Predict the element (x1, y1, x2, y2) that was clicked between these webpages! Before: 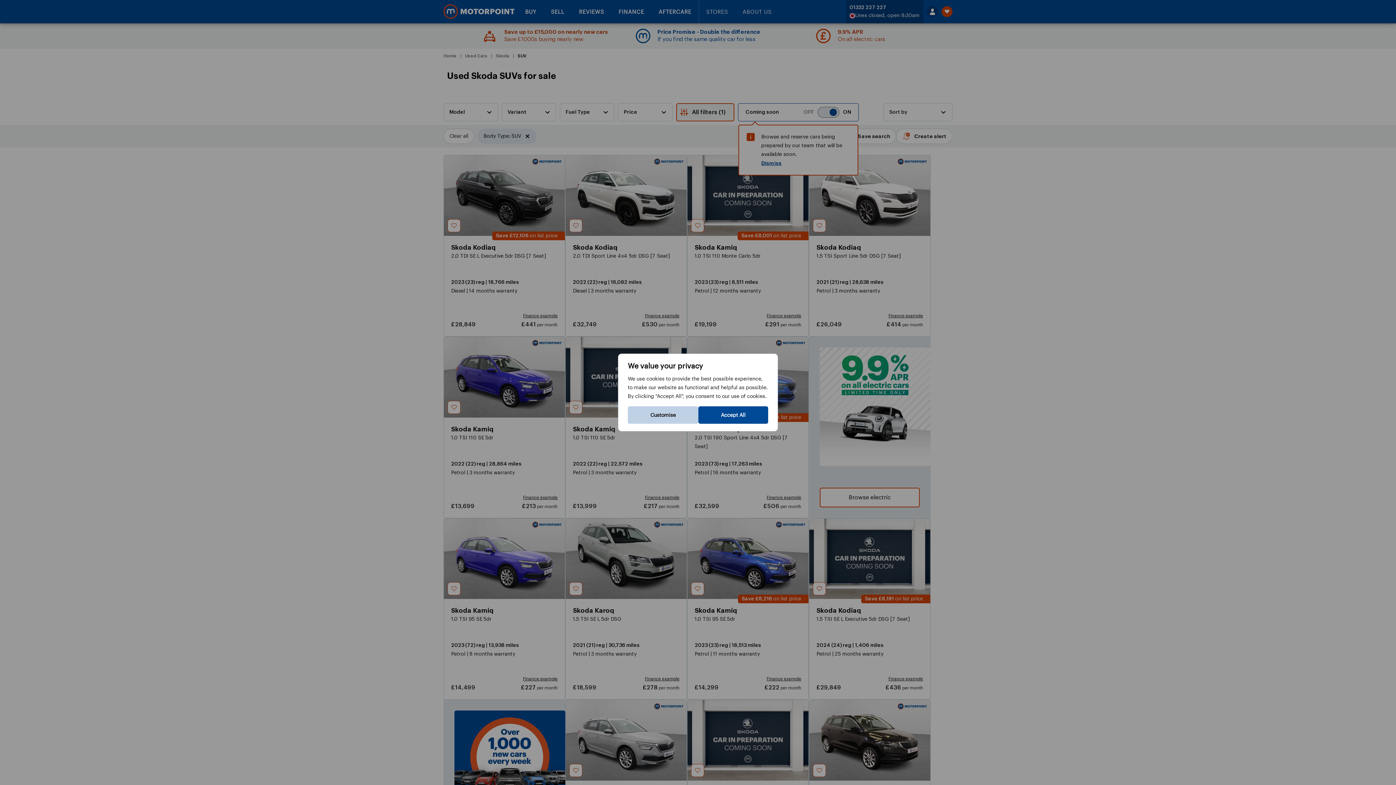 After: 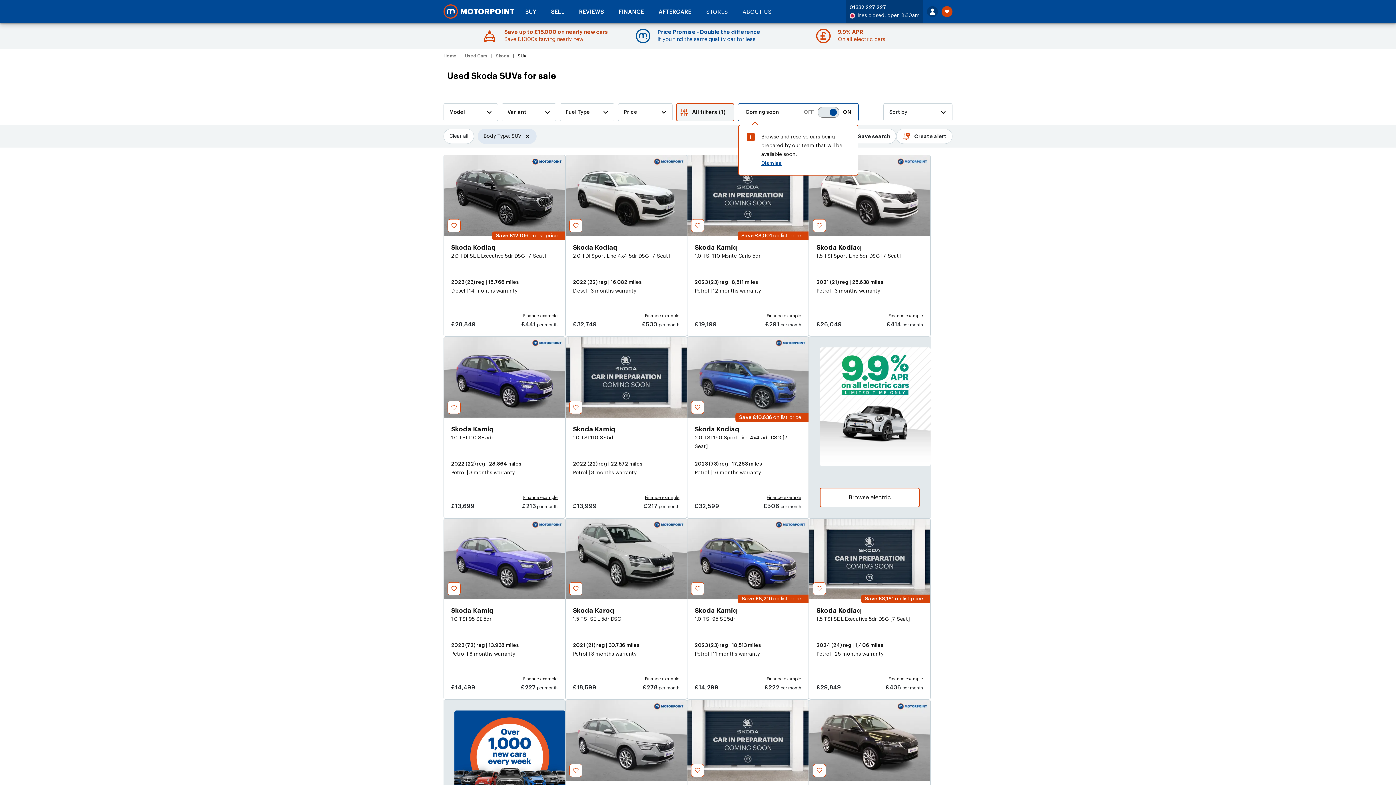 Action: bbox: (698, 406, 768, 424) label: Accept All